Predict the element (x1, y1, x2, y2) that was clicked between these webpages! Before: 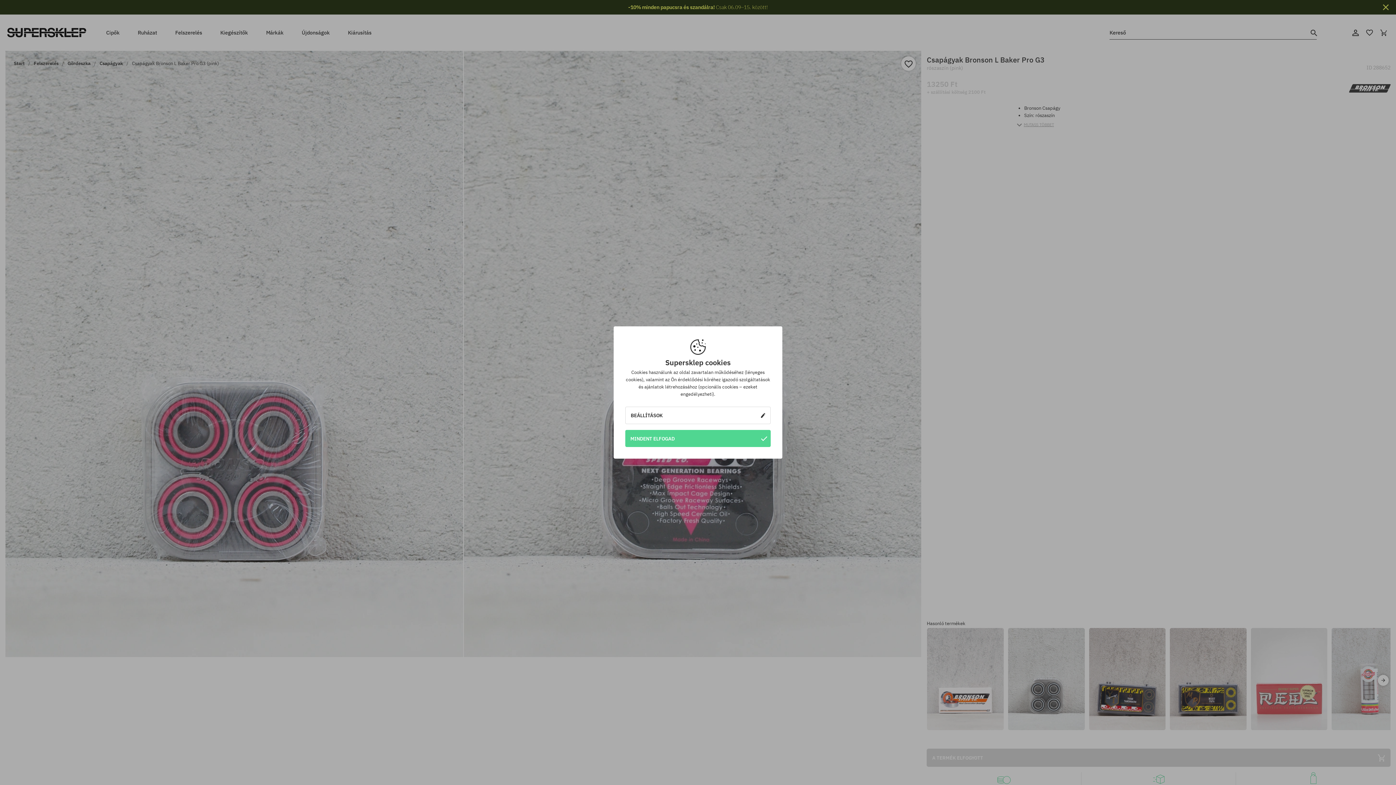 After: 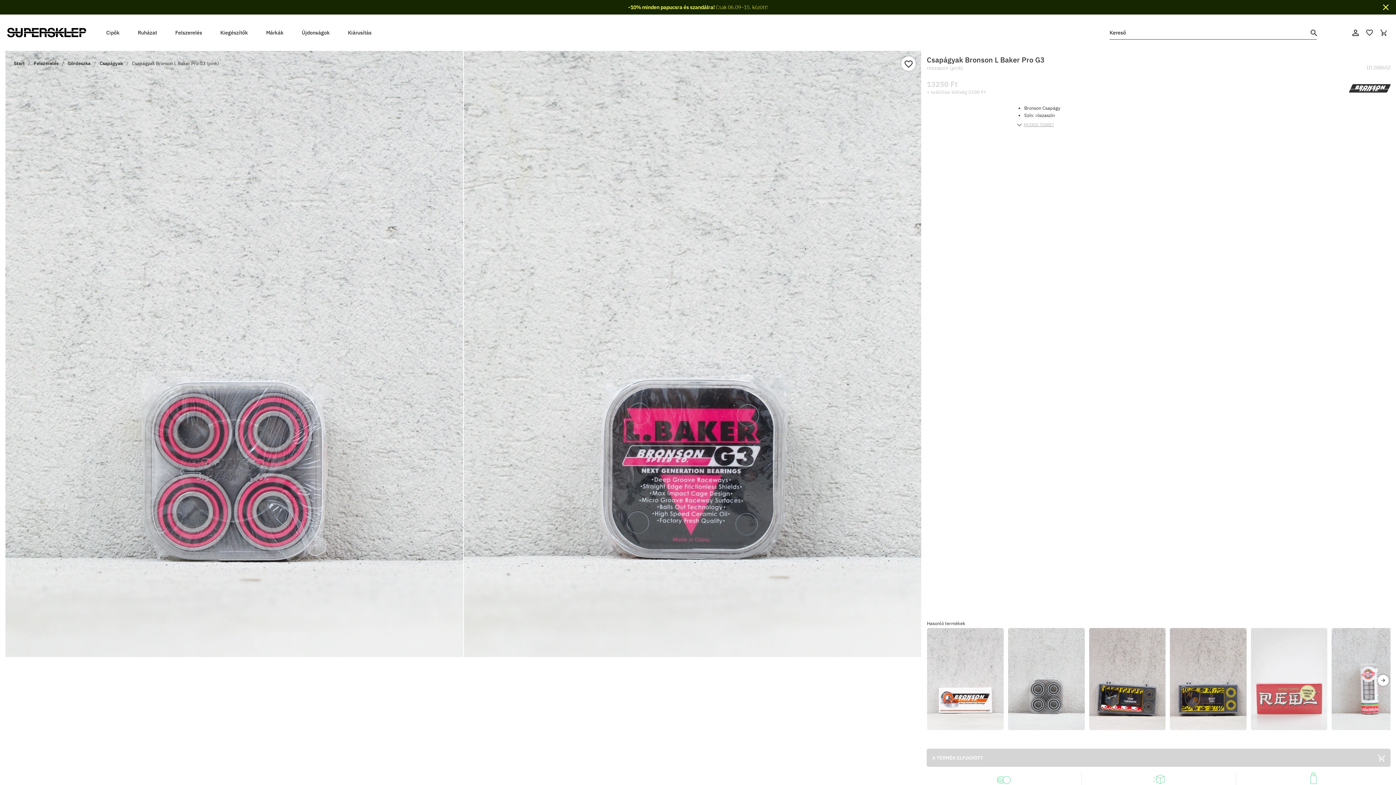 Action: label: MINDENT ELFOGAD bbox: (625, 430, 770, 447)